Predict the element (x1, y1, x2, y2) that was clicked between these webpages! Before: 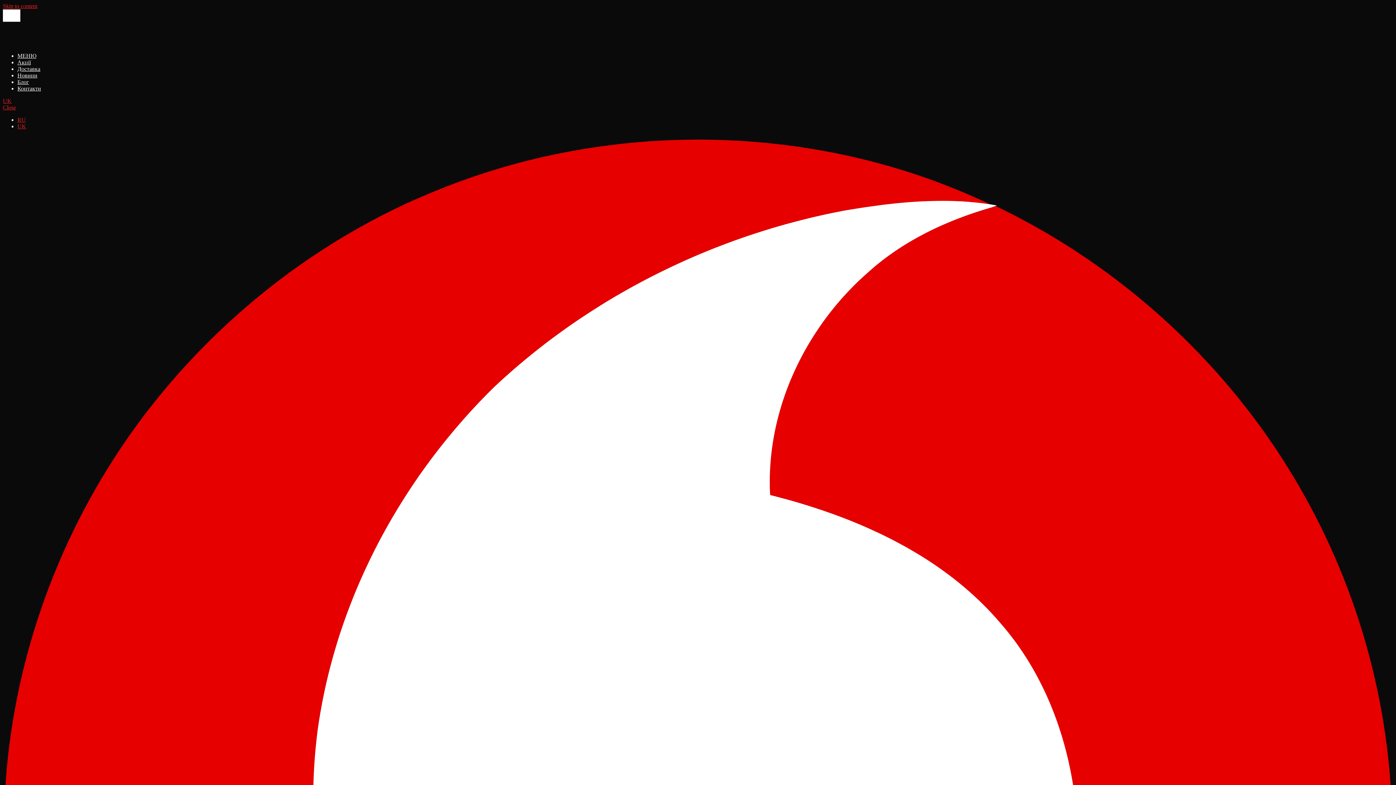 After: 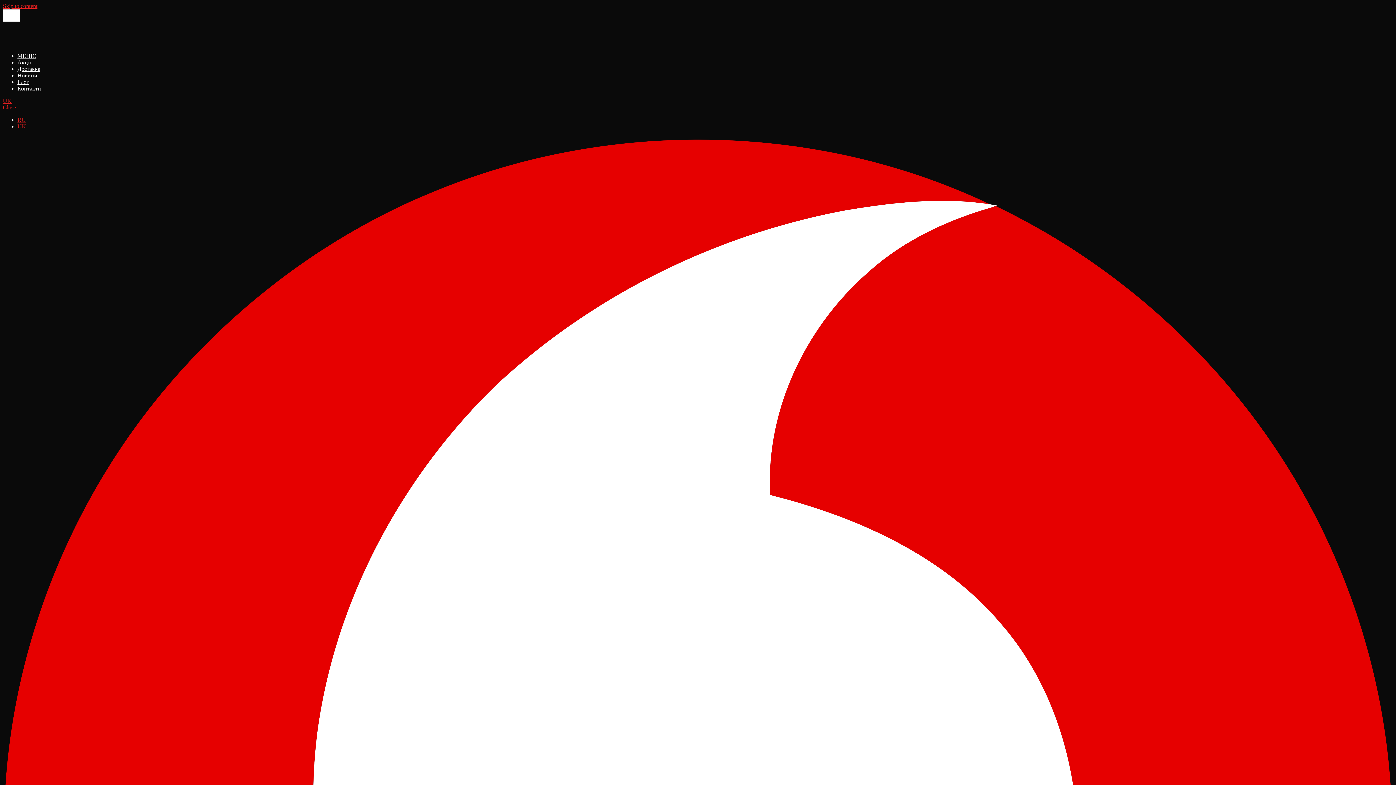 Action: label: UK bbox: (17, 123, 26, 129)